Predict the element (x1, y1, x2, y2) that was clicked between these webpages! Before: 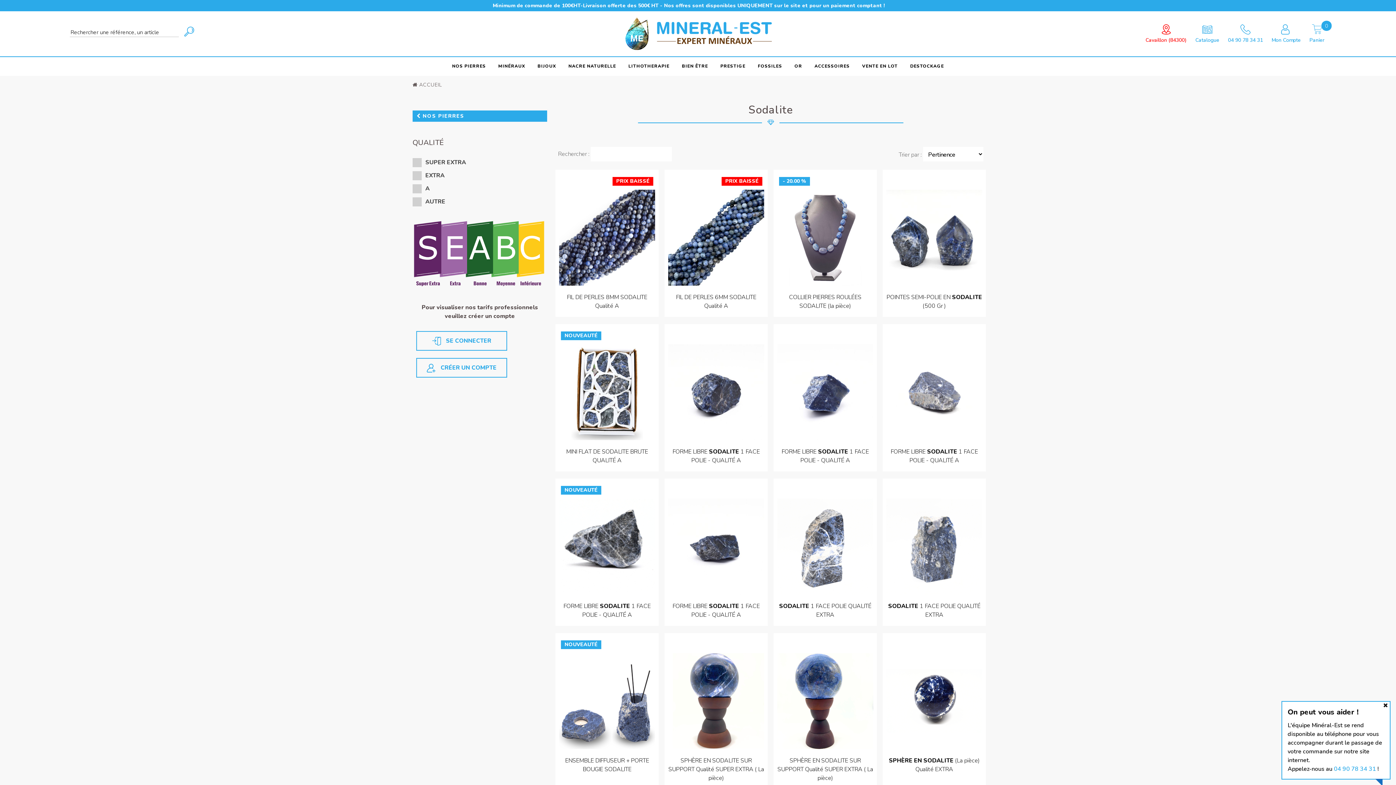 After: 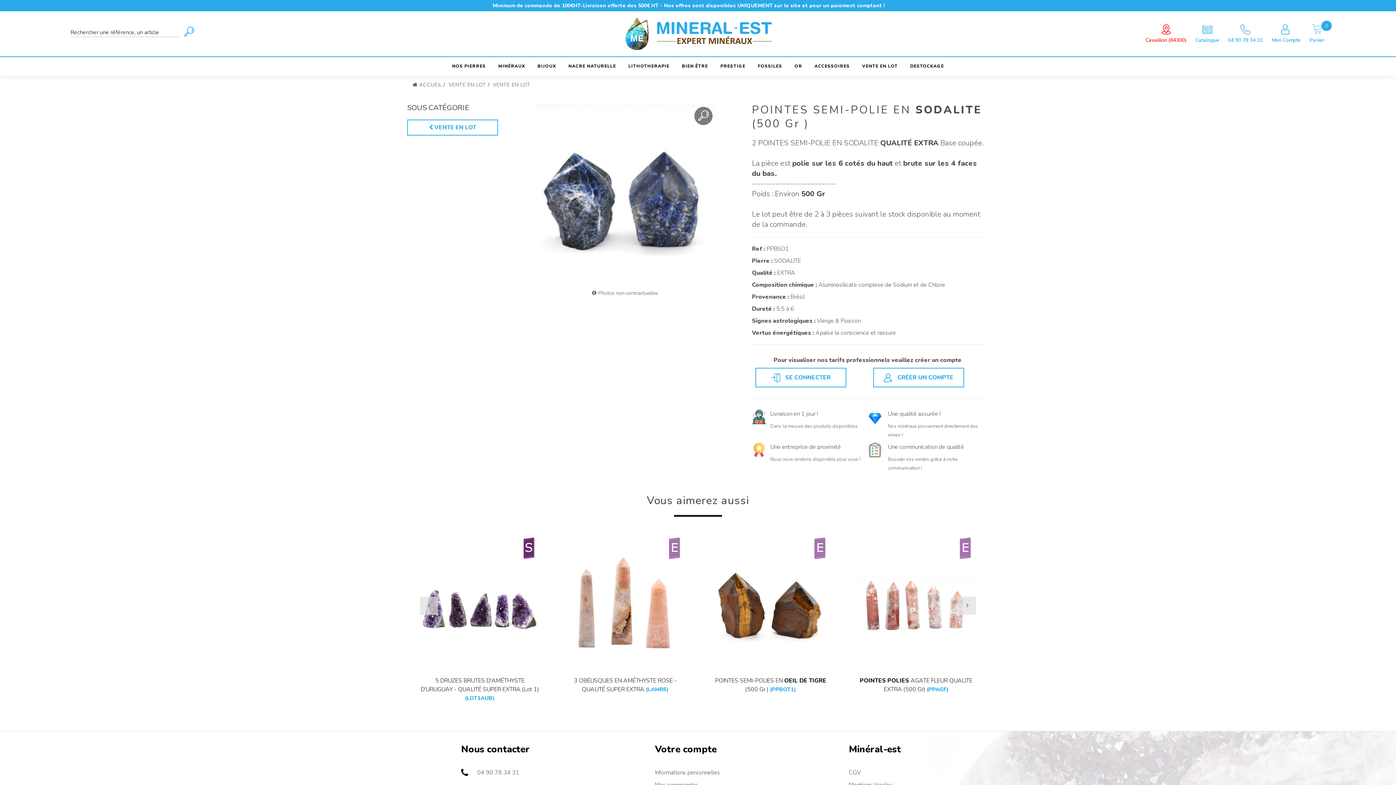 Action: bbox: (886, 189, 982, 285)